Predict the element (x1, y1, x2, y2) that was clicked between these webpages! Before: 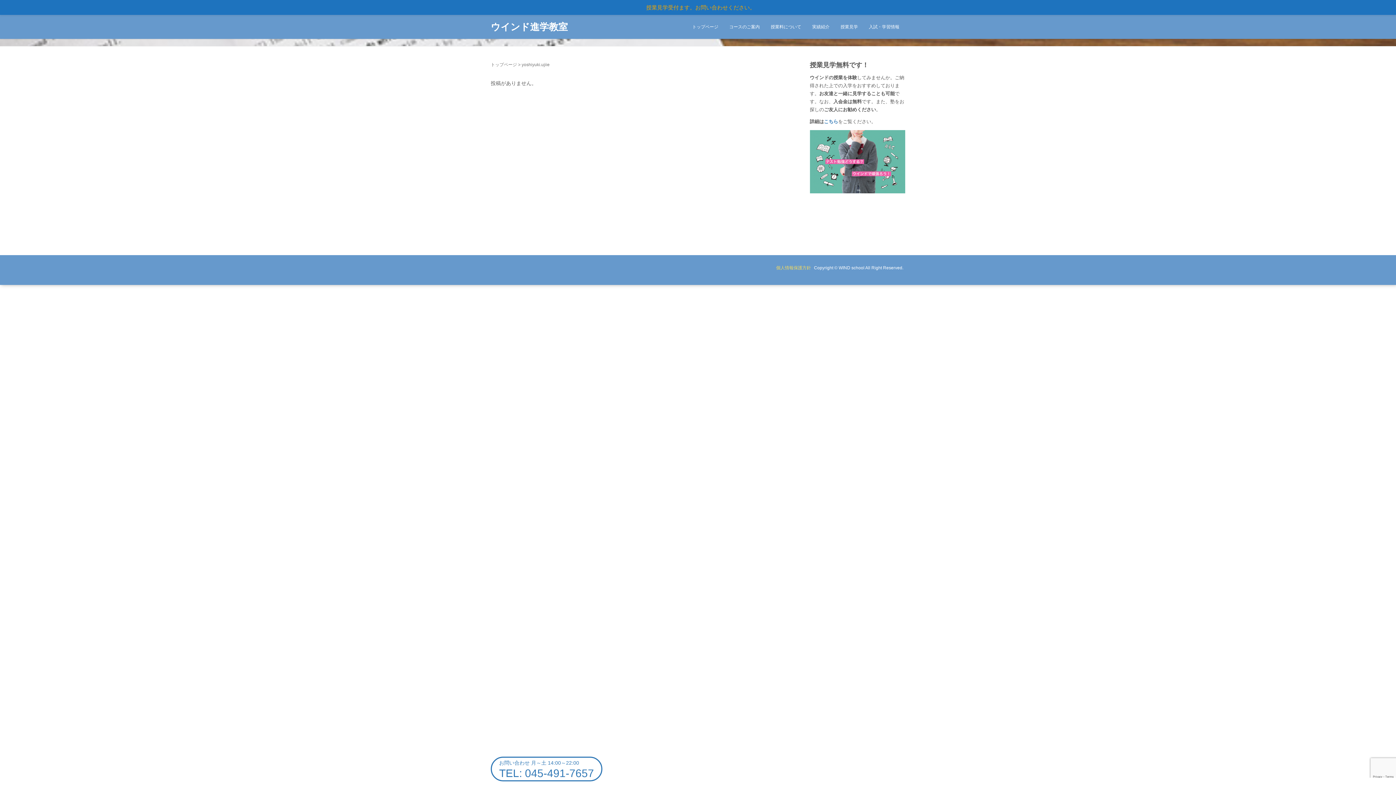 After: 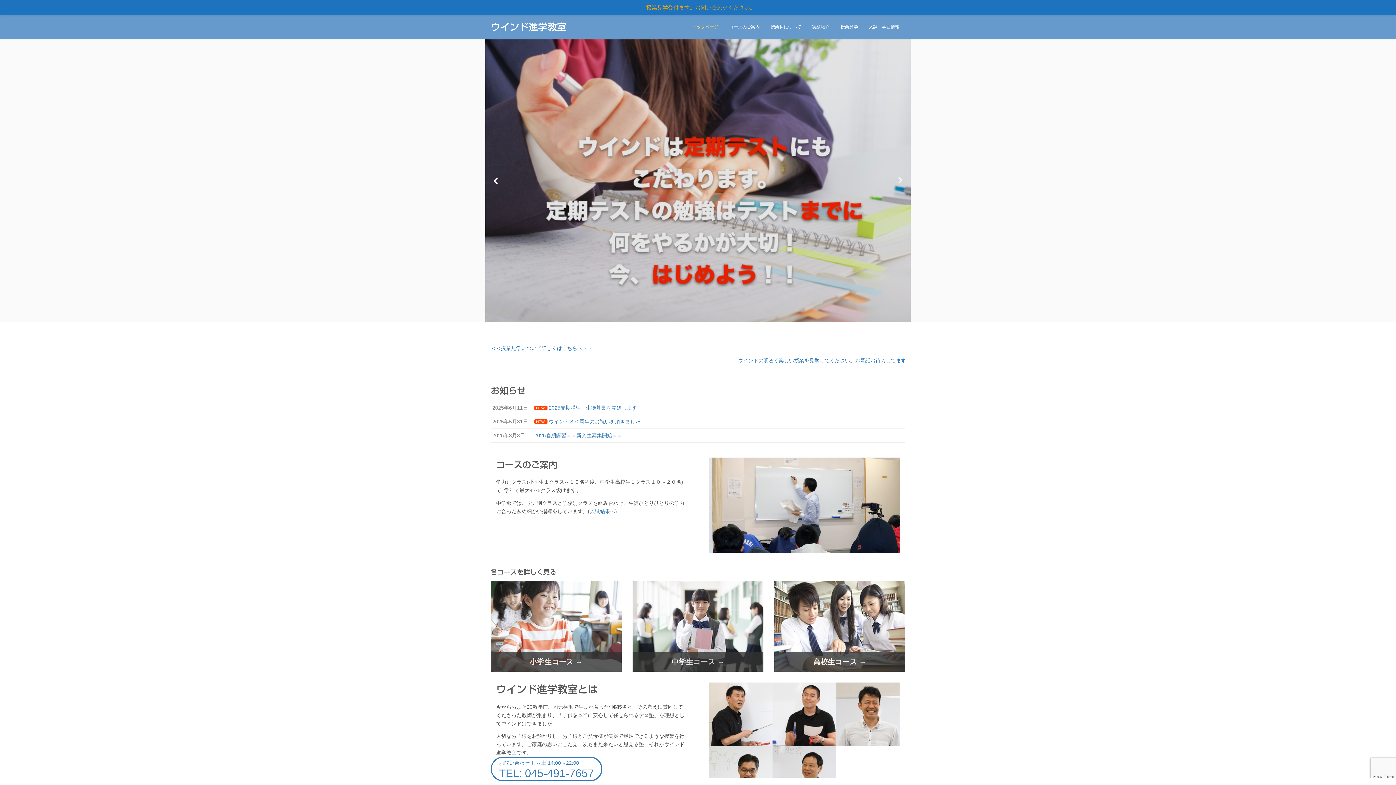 Action: label: トップページ bbox: (686, 14, 724, 38)